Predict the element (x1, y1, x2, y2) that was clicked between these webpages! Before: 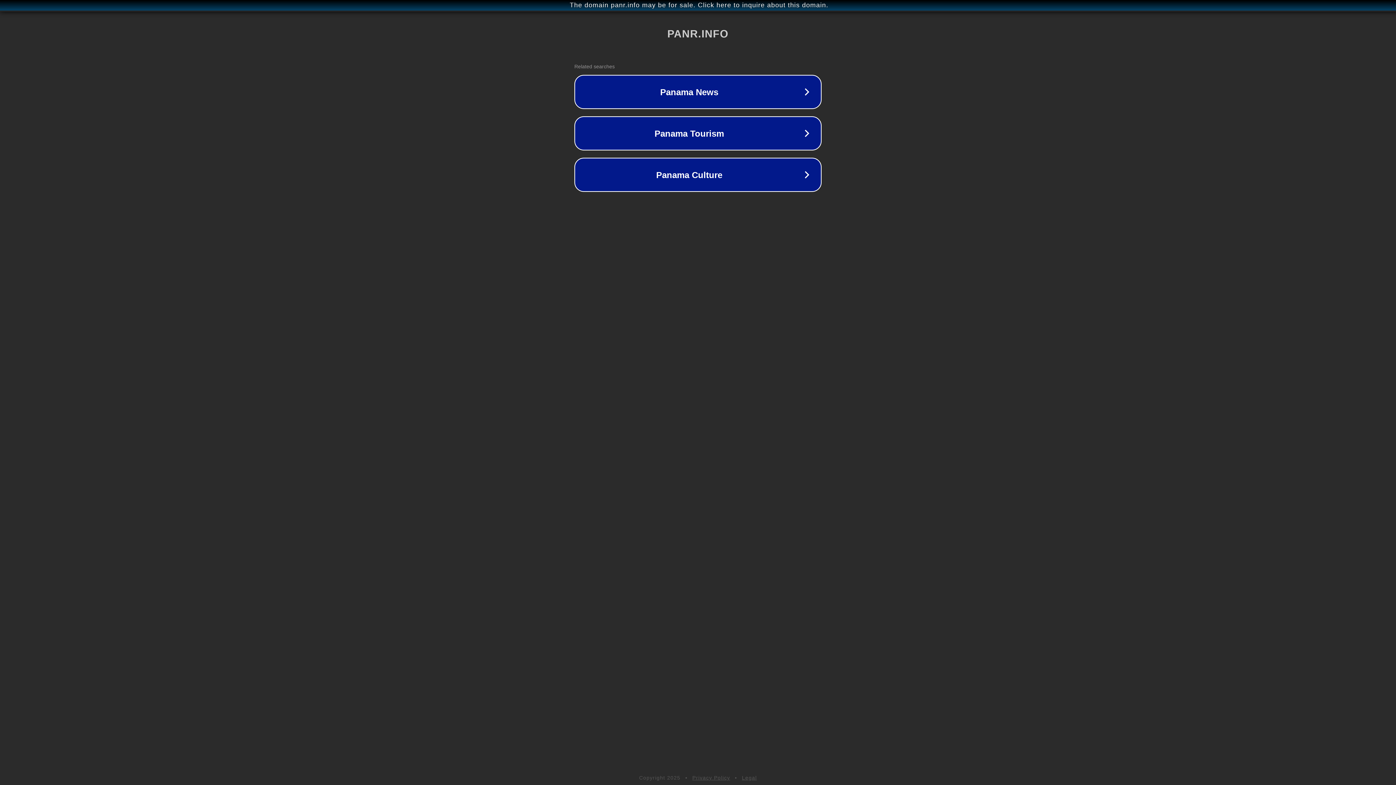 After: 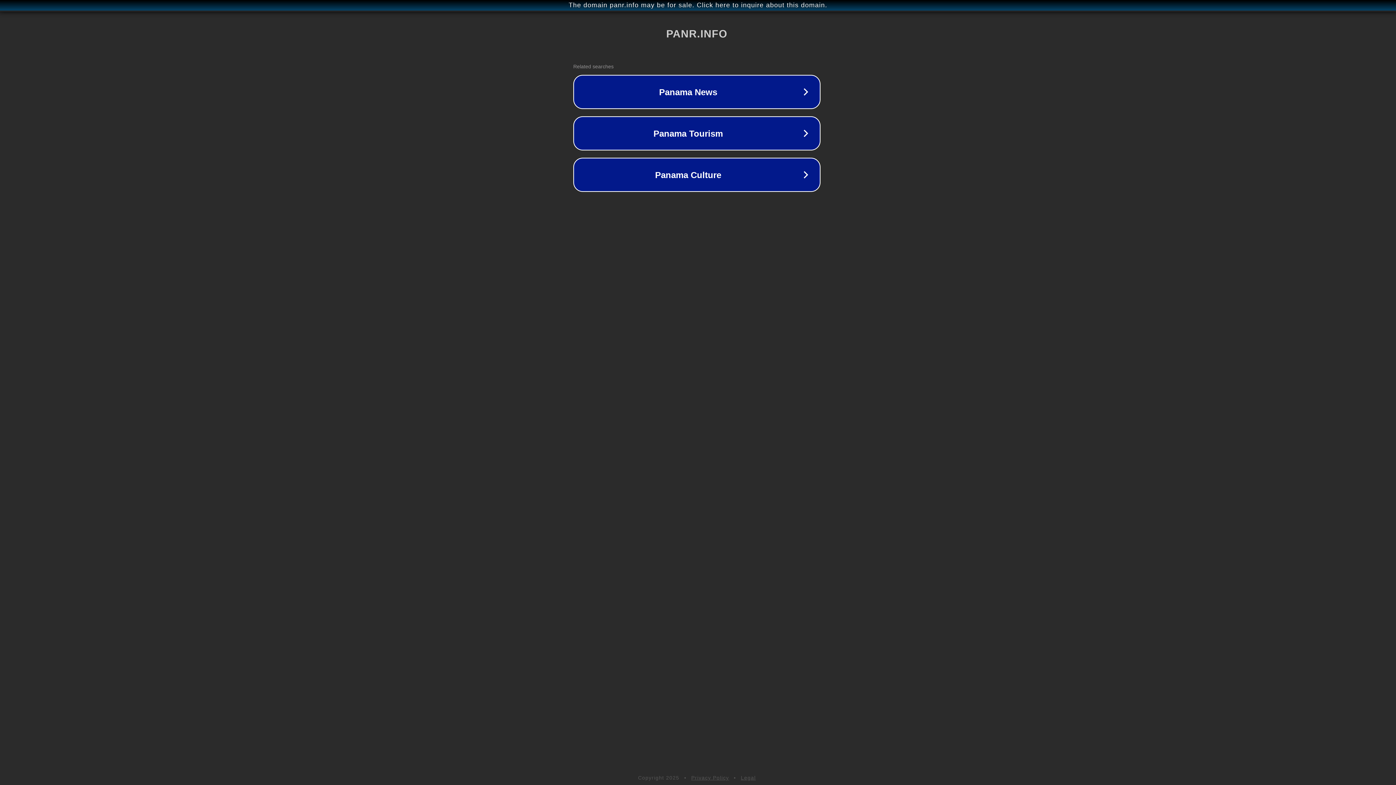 Action: bbox: (1, 1, 1397, 9) label: The domain panr.info may be for sale. Click here to inquire about this domain.